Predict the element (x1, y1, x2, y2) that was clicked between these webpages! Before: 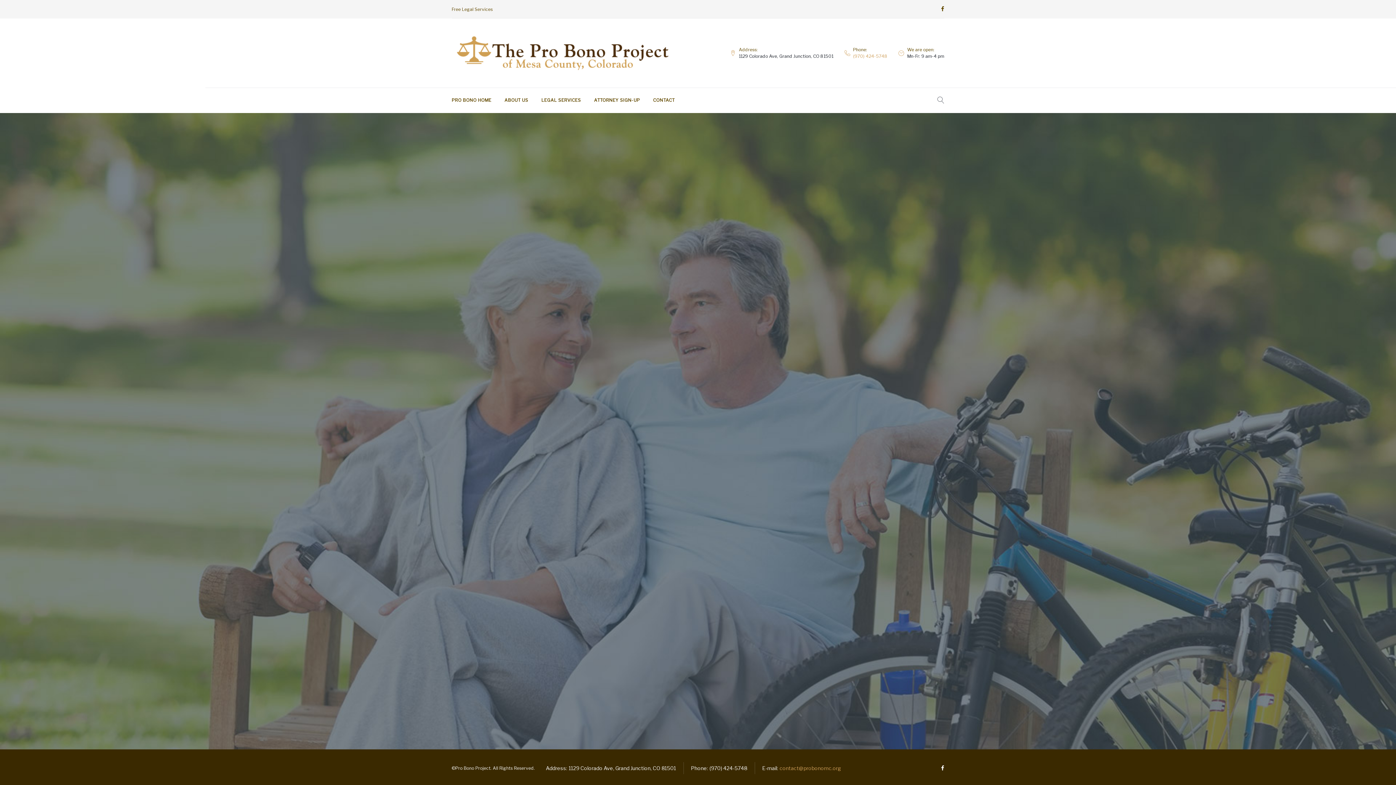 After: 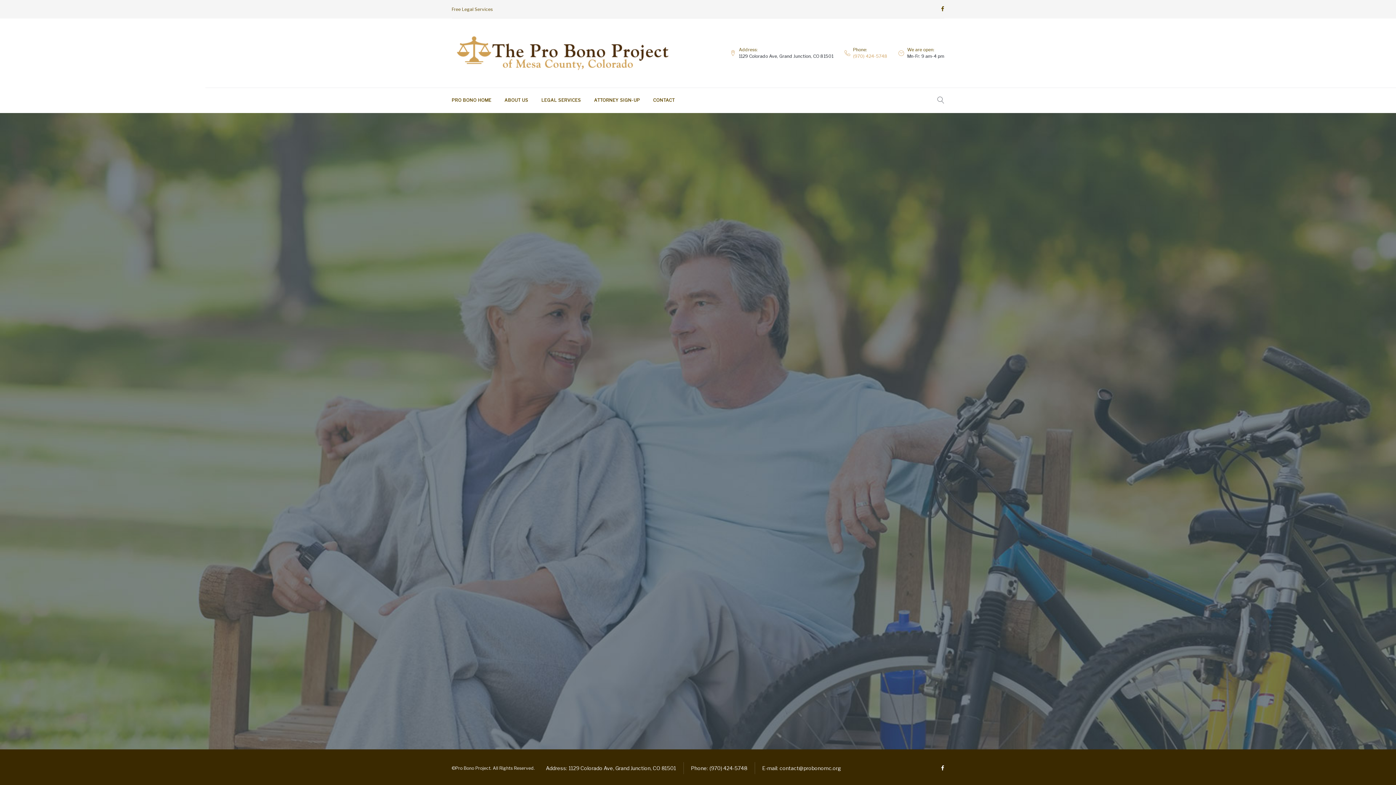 Action: label: contact@probonomc.org bbox: (779, 764, 841, 772)